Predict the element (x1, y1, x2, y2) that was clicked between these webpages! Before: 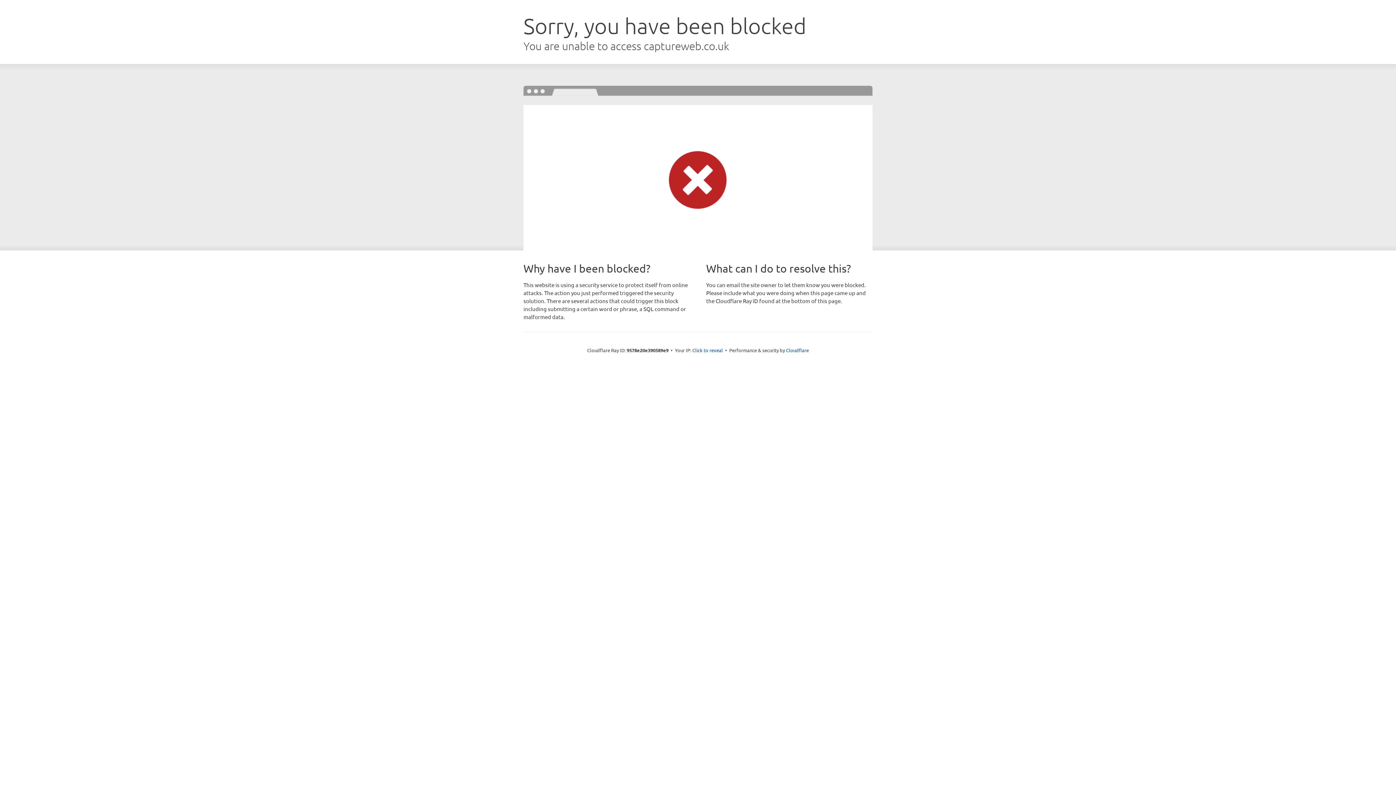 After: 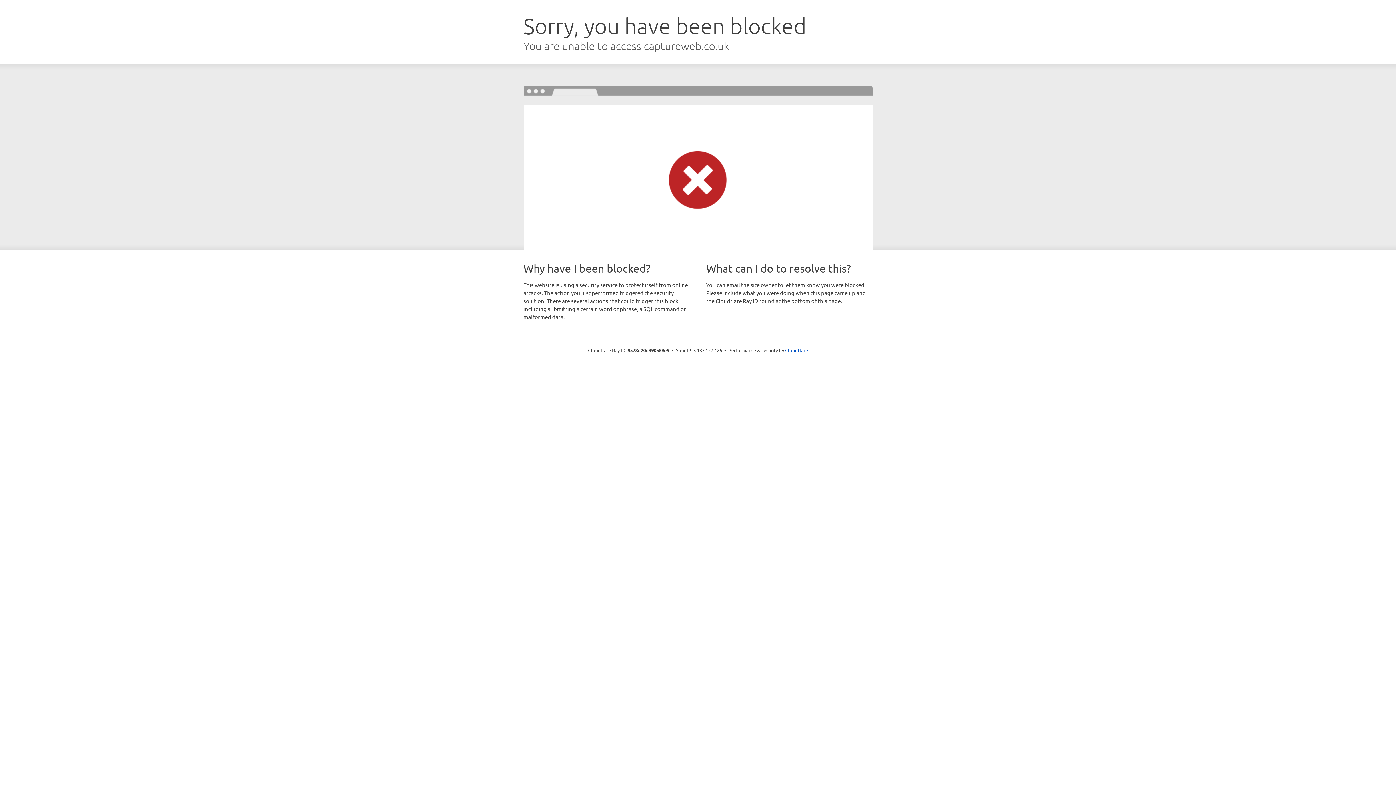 Action: bbox: (692, 346, 723, 353) label: Click to reveal